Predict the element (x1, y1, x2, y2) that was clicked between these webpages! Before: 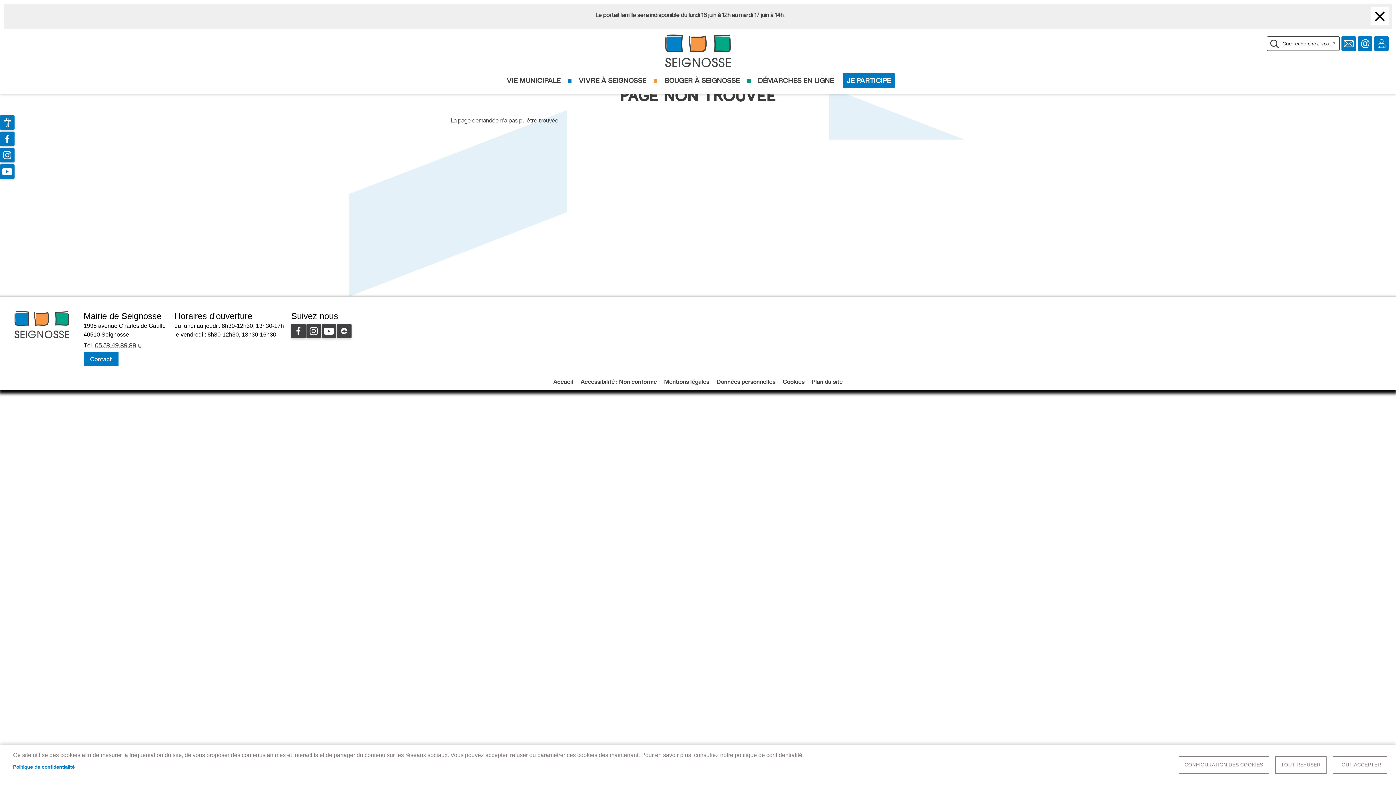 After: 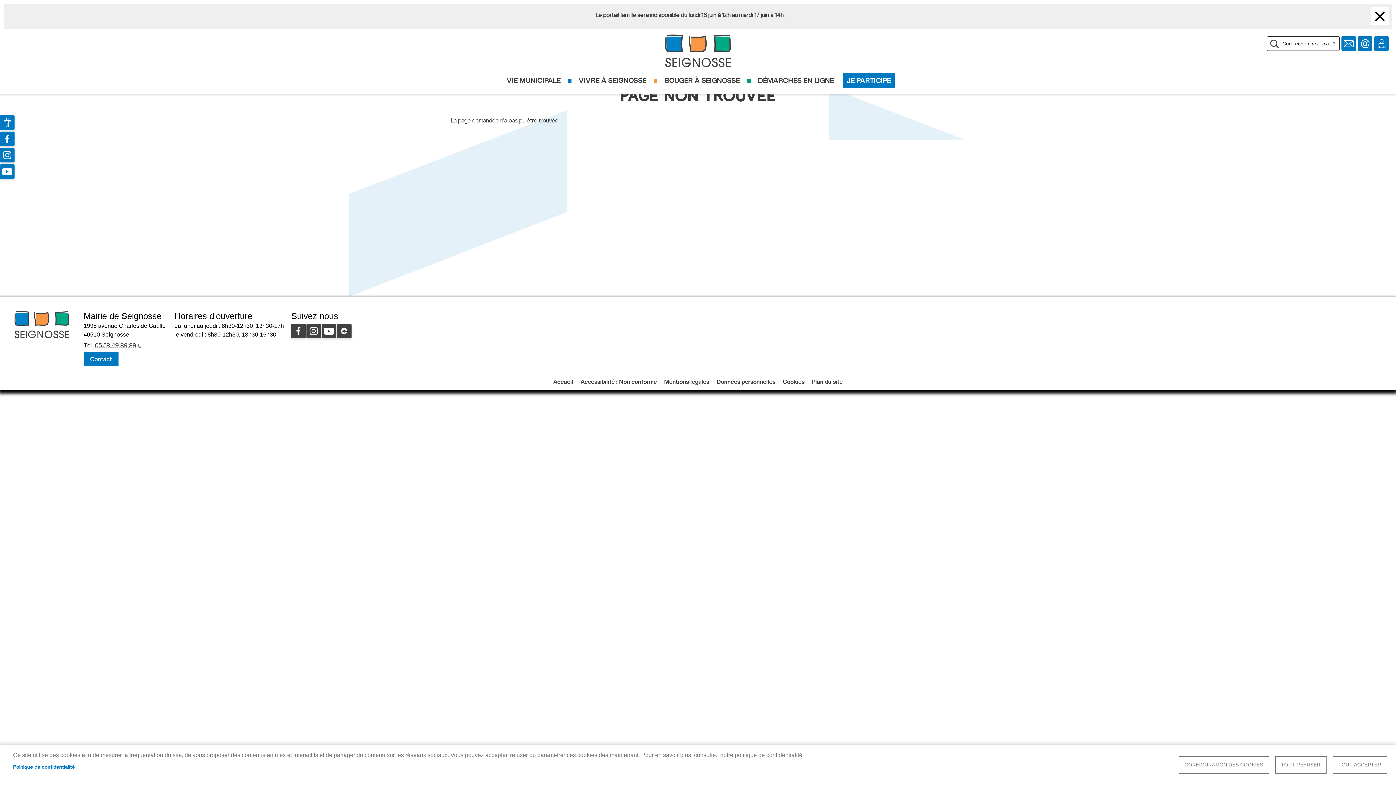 Action: bbox: (0, 164, 14, 178) label: Youtube